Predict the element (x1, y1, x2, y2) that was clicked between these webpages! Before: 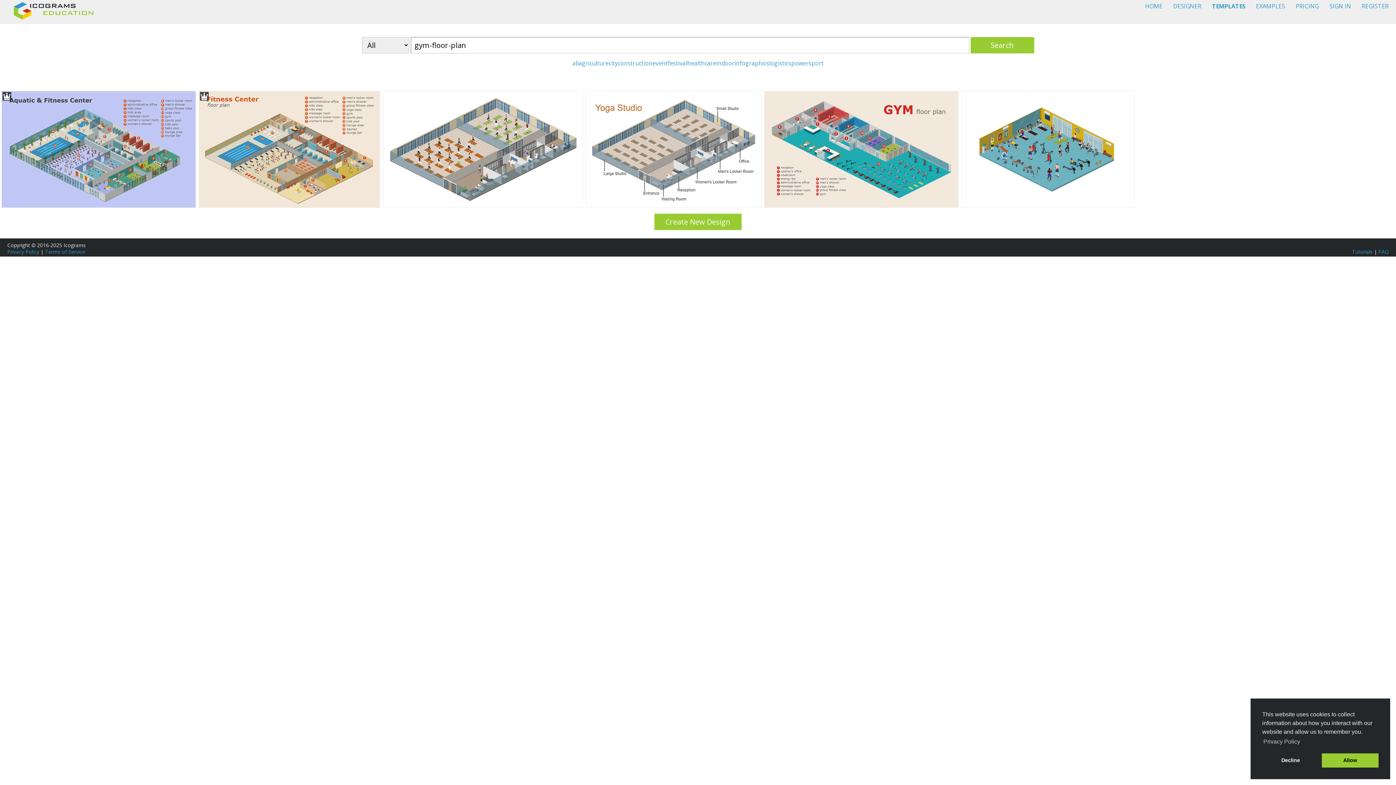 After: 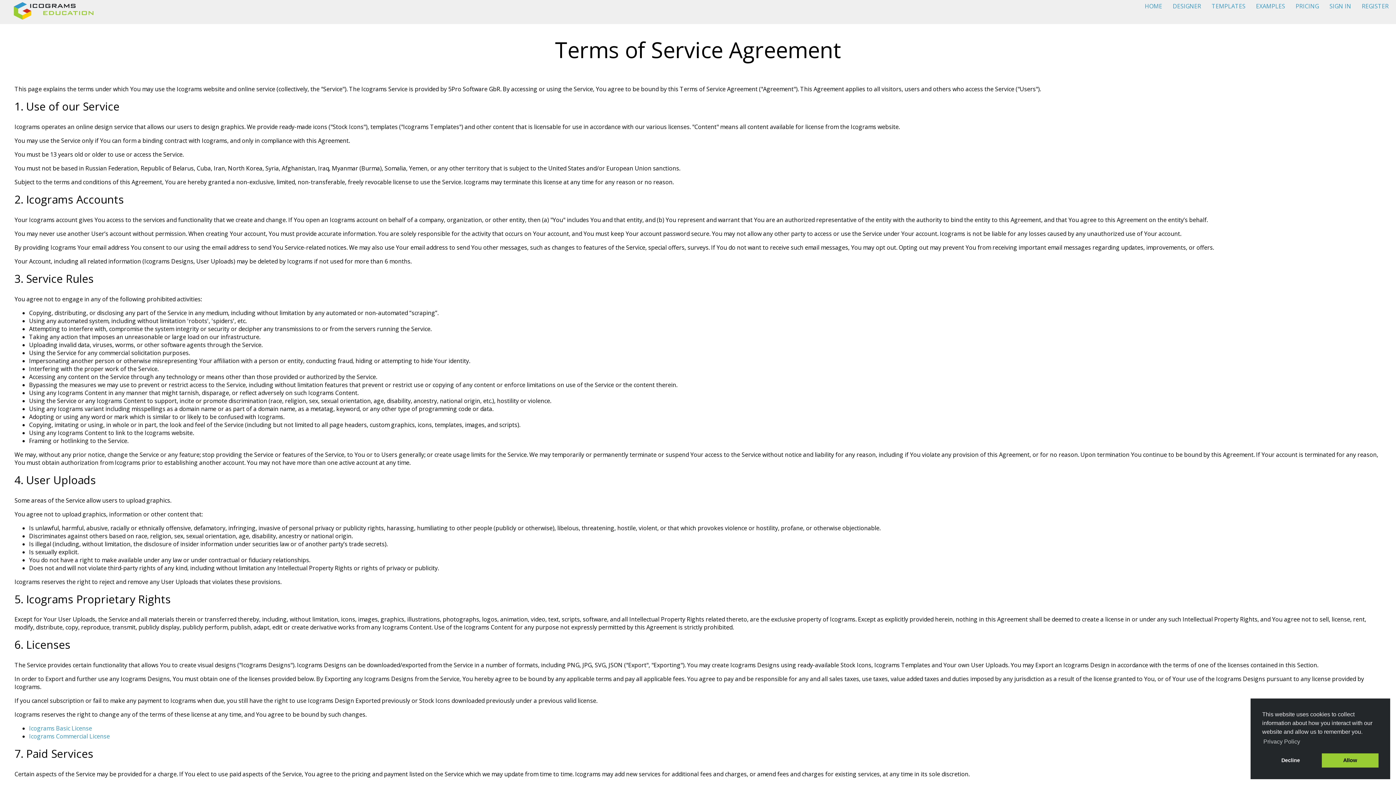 Action: label: Terms of Service bbox: (45, 248, 85, 255)